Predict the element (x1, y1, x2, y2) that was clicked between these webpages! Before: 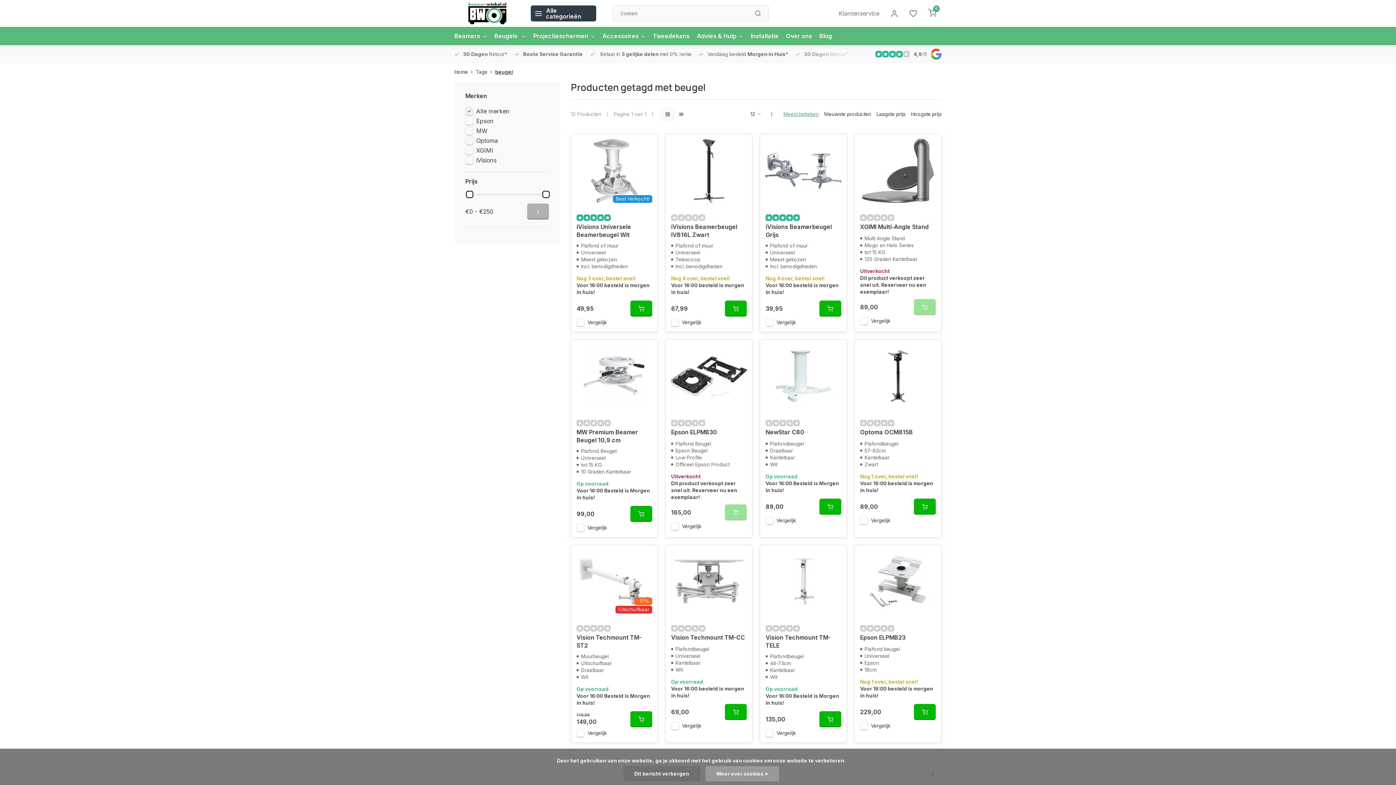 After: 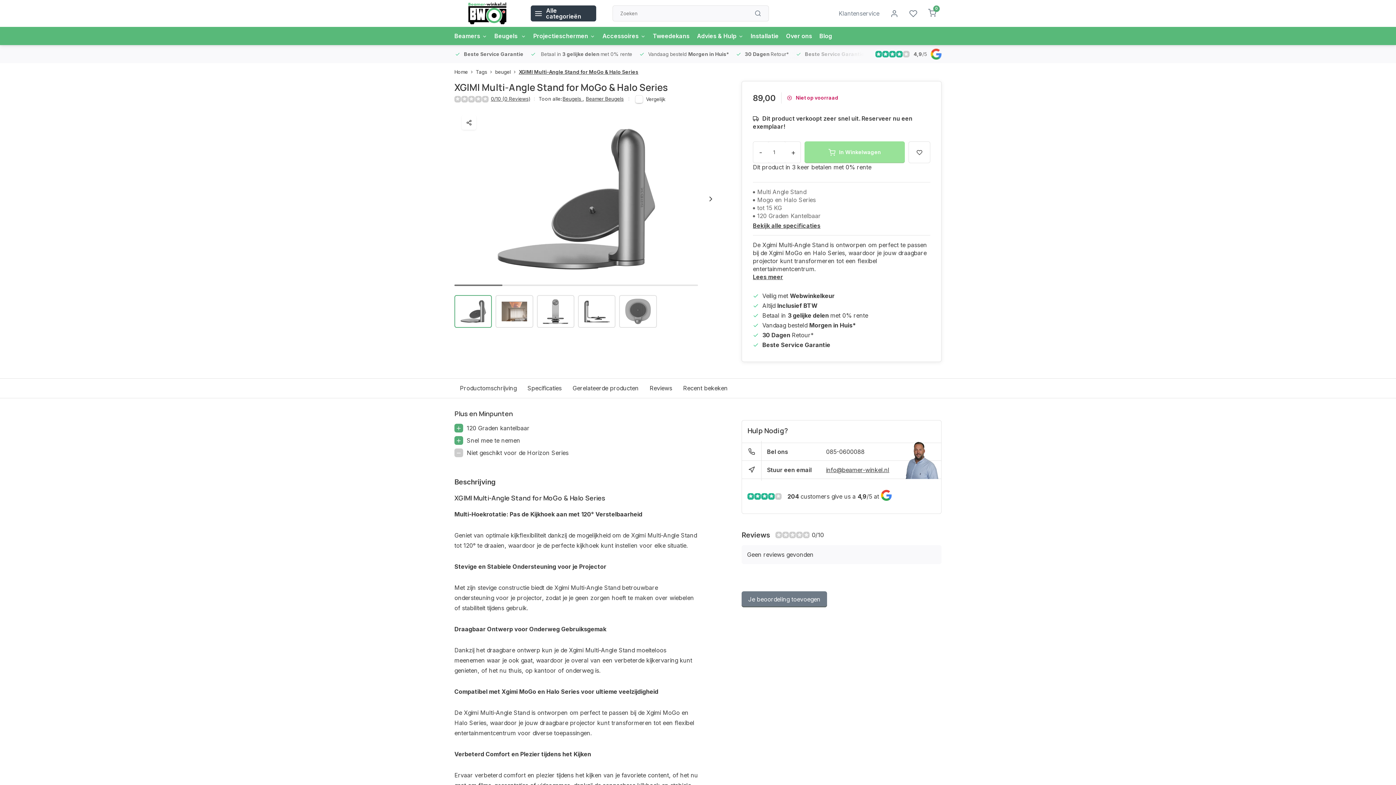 Action: bbox: (854, 134, 941, 207)